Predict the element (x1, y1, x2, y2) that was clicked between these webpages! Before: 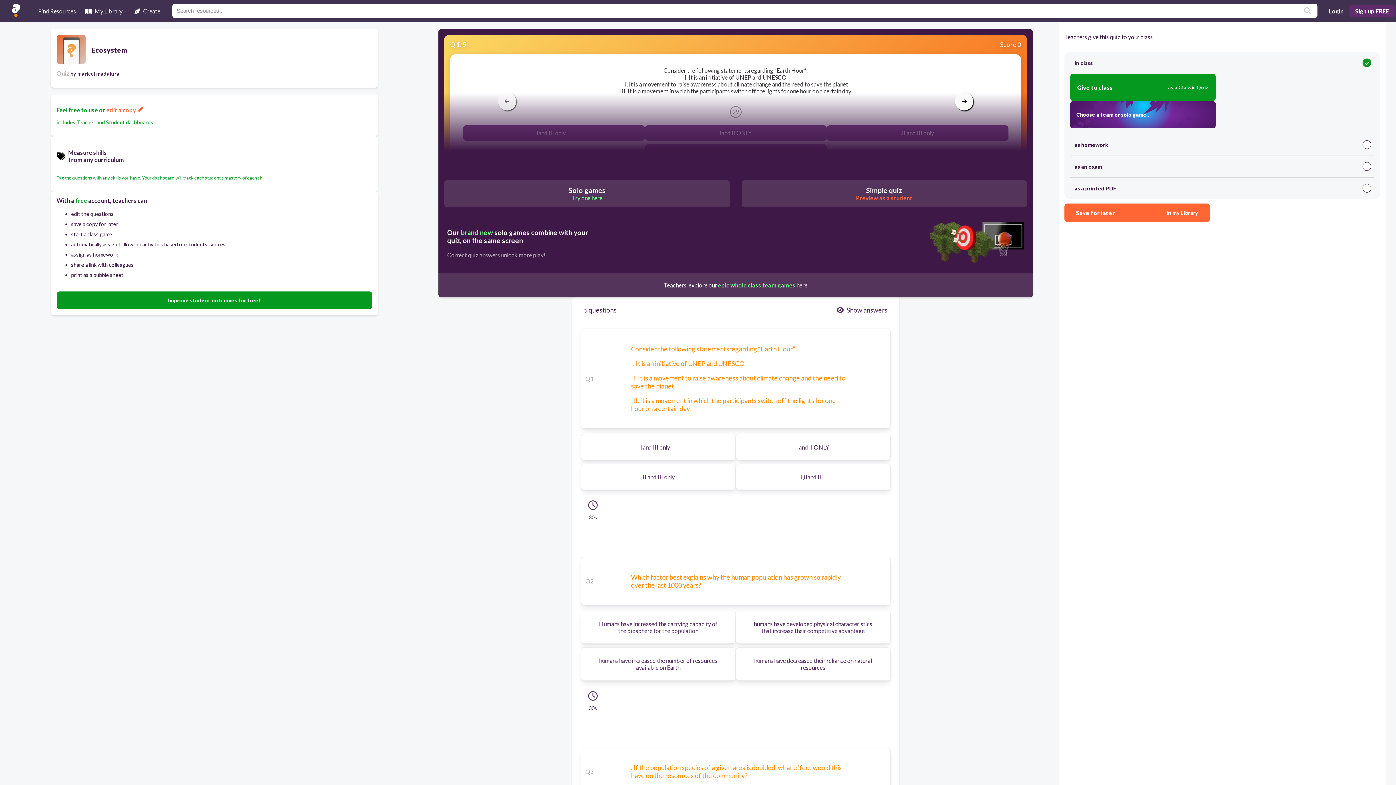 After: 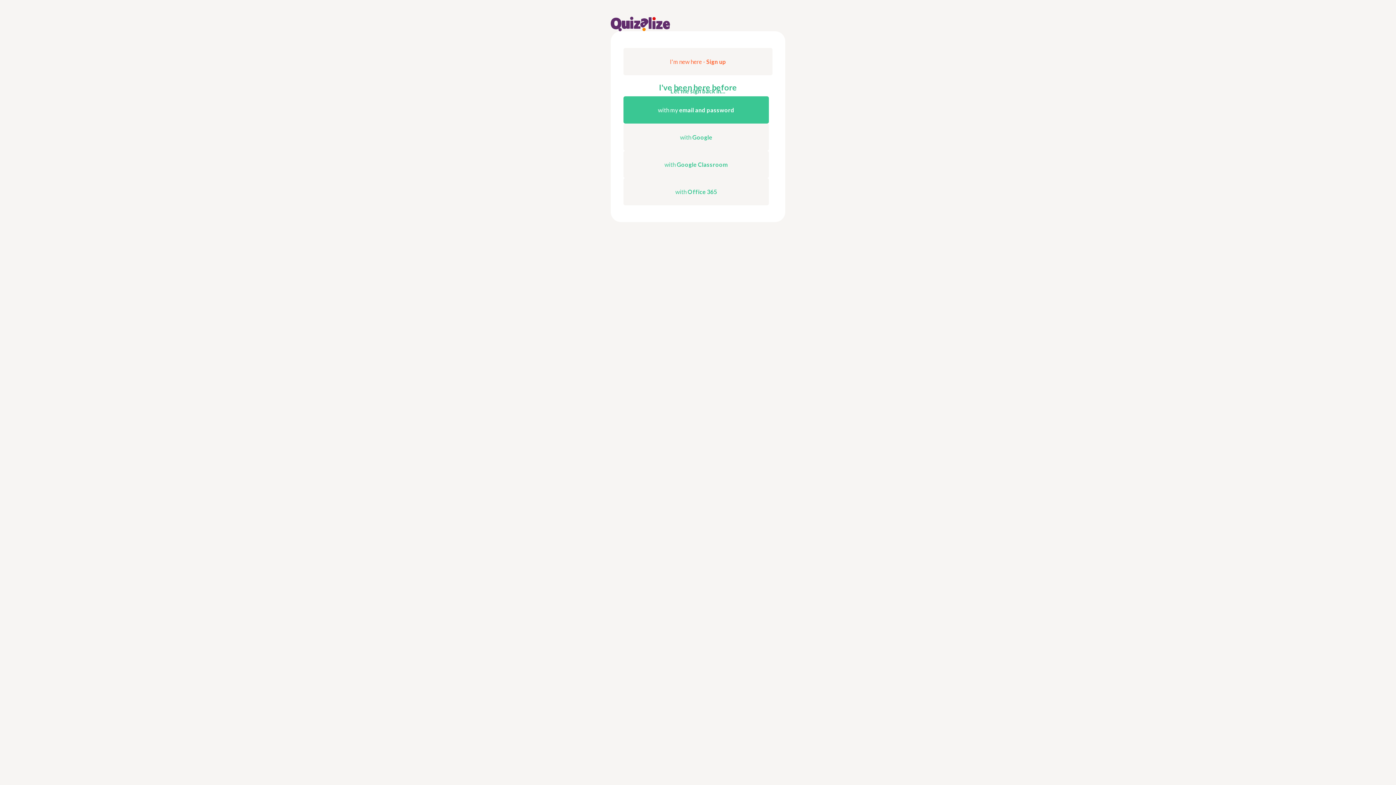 Action: bbox: (1070, 73, 1215, 101) label: Give to class
as a Classic Quiz